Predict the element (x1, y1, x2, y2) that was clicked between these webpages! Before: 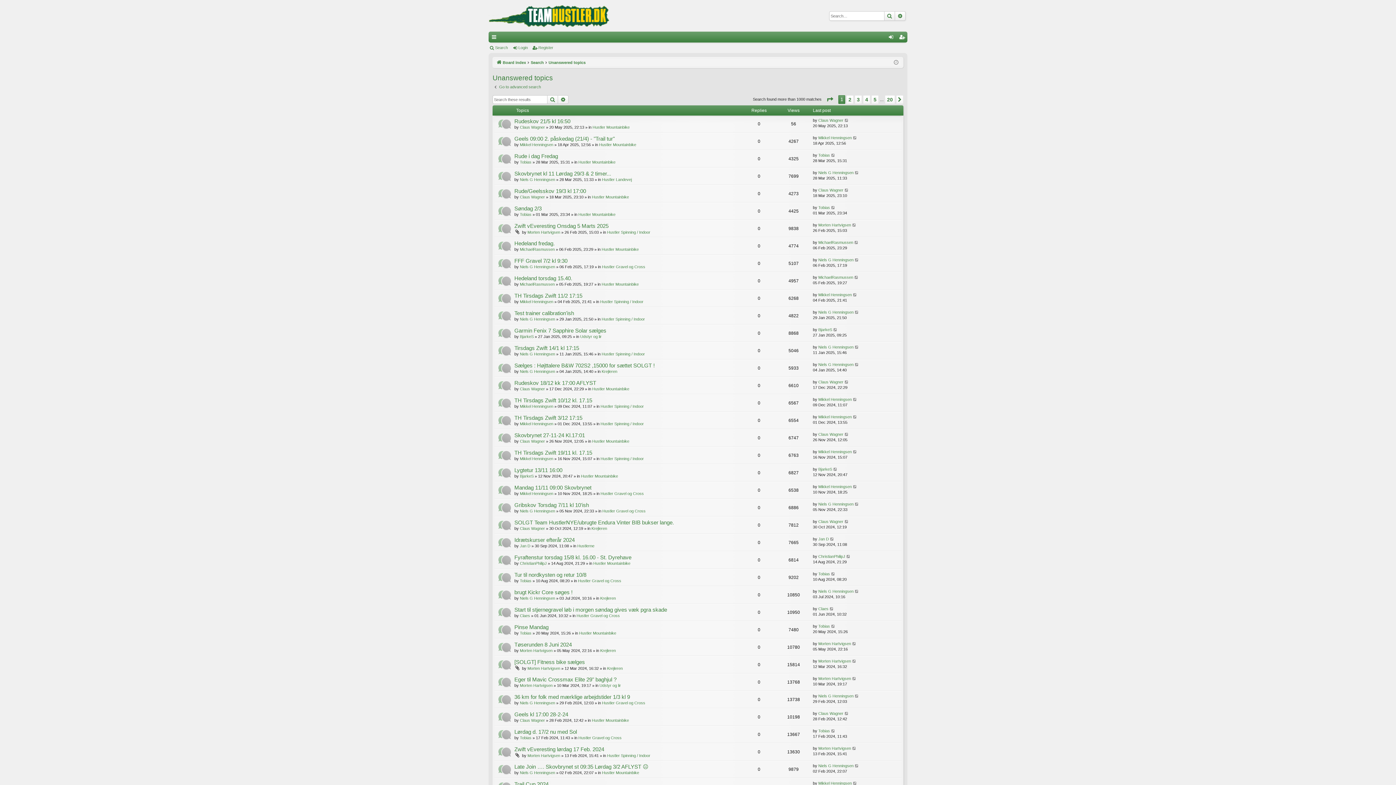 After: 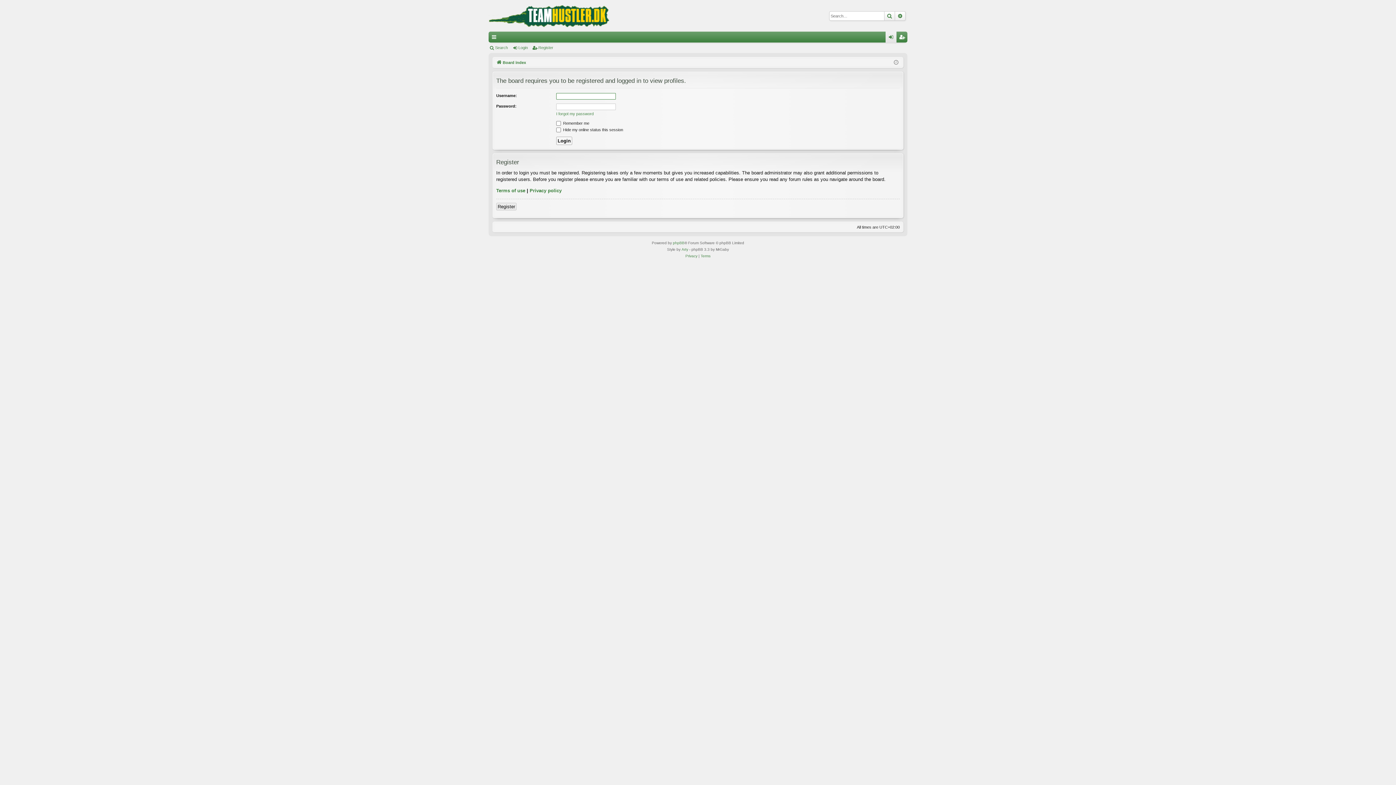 Action: bbox: (520, 387, 545, 391) label: Claus Wagner